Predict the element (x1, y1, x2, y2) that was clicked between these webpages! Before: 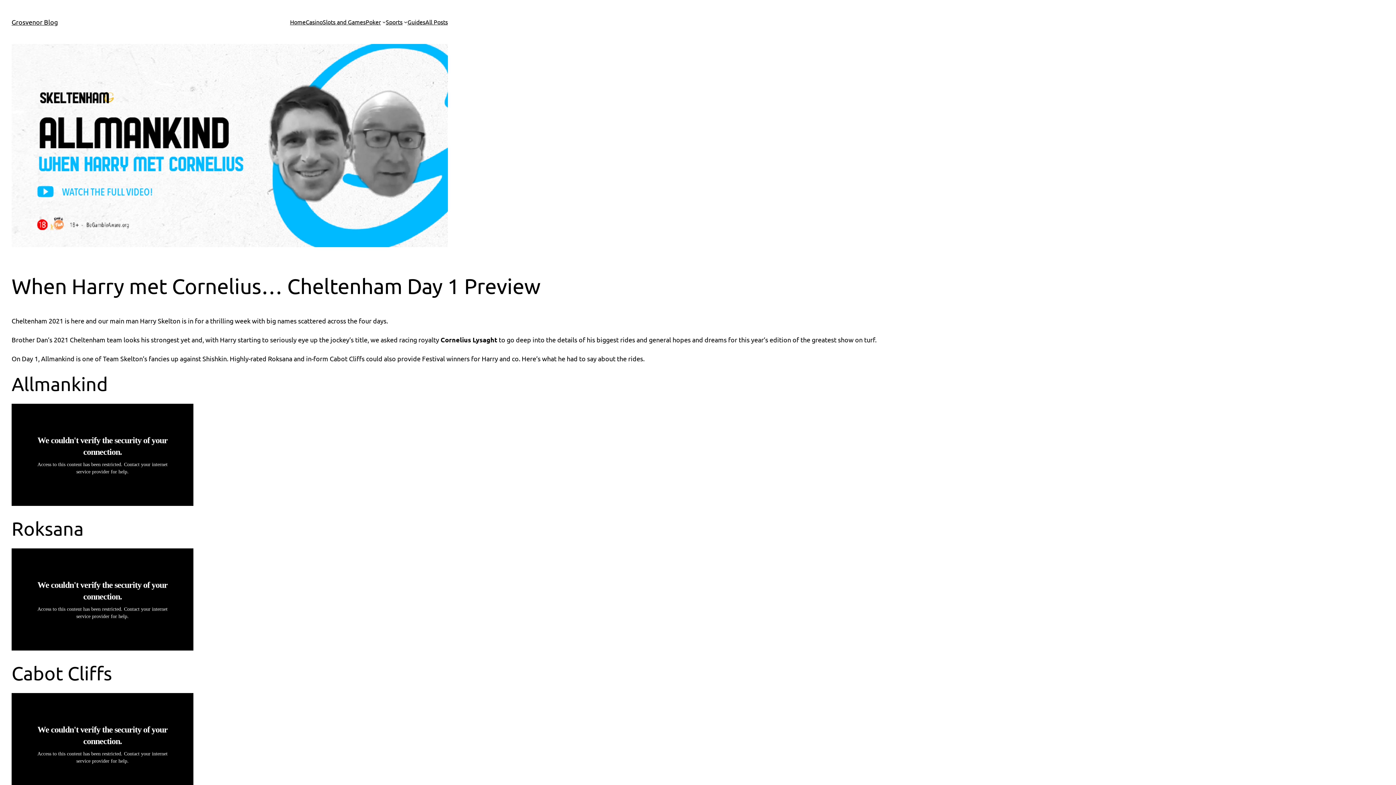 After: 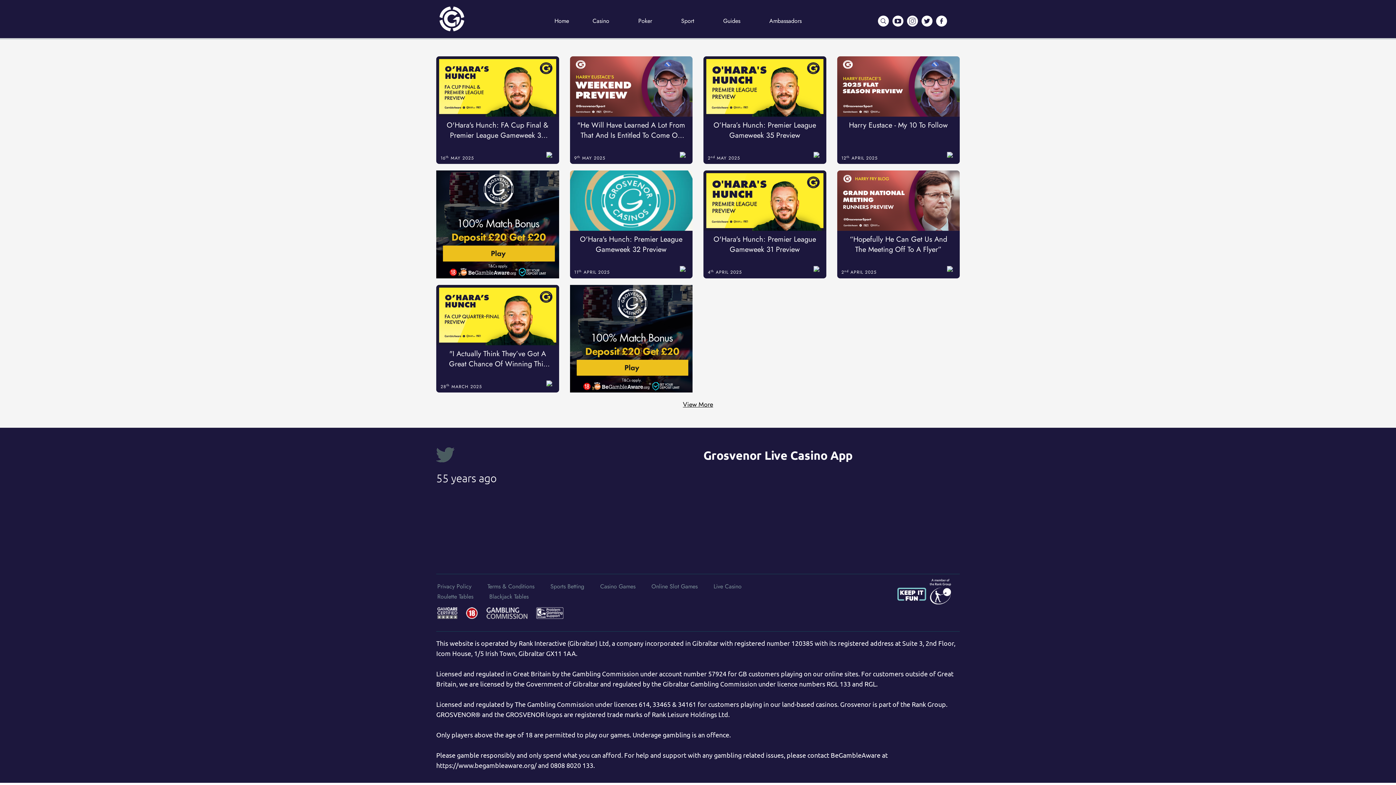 Action: bbox: (425, 17, 448, 26) label: All Posts